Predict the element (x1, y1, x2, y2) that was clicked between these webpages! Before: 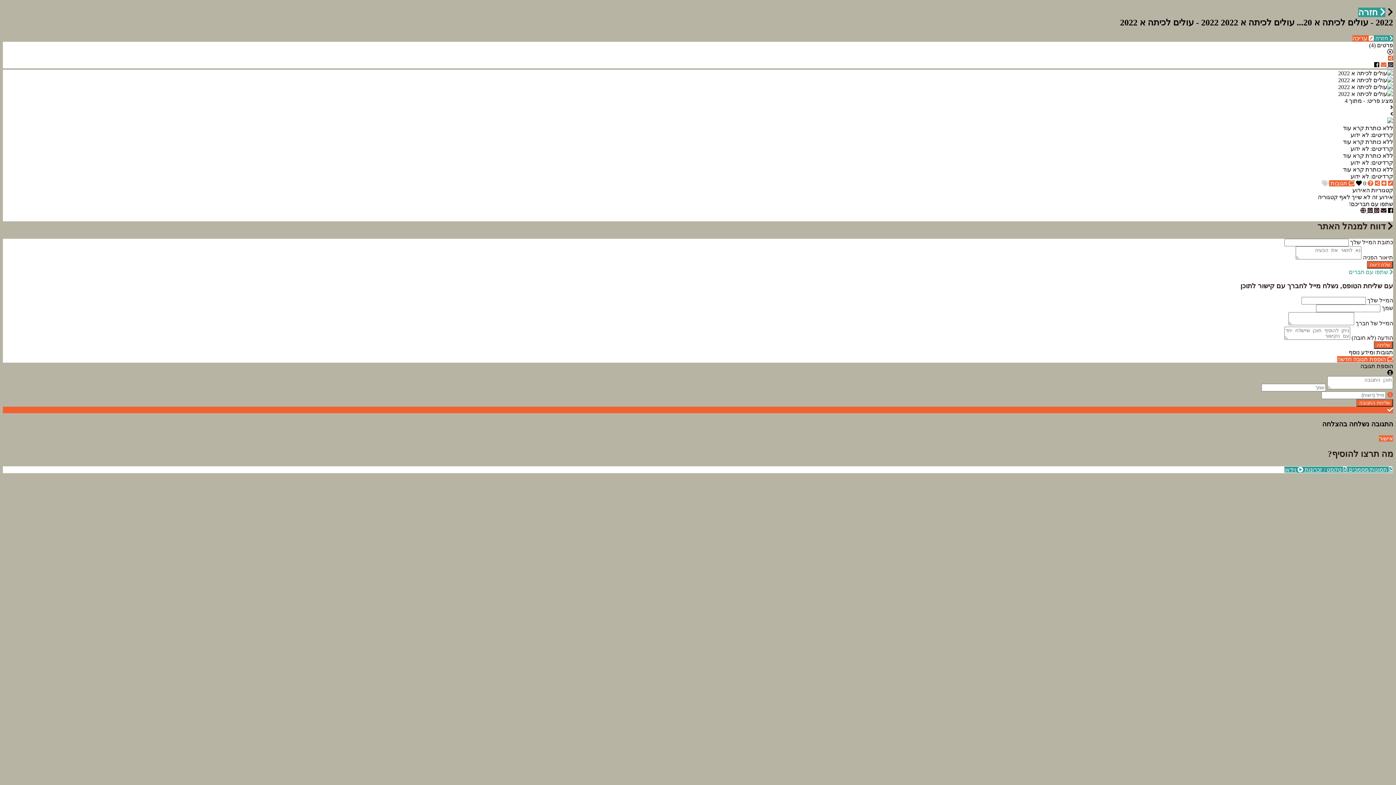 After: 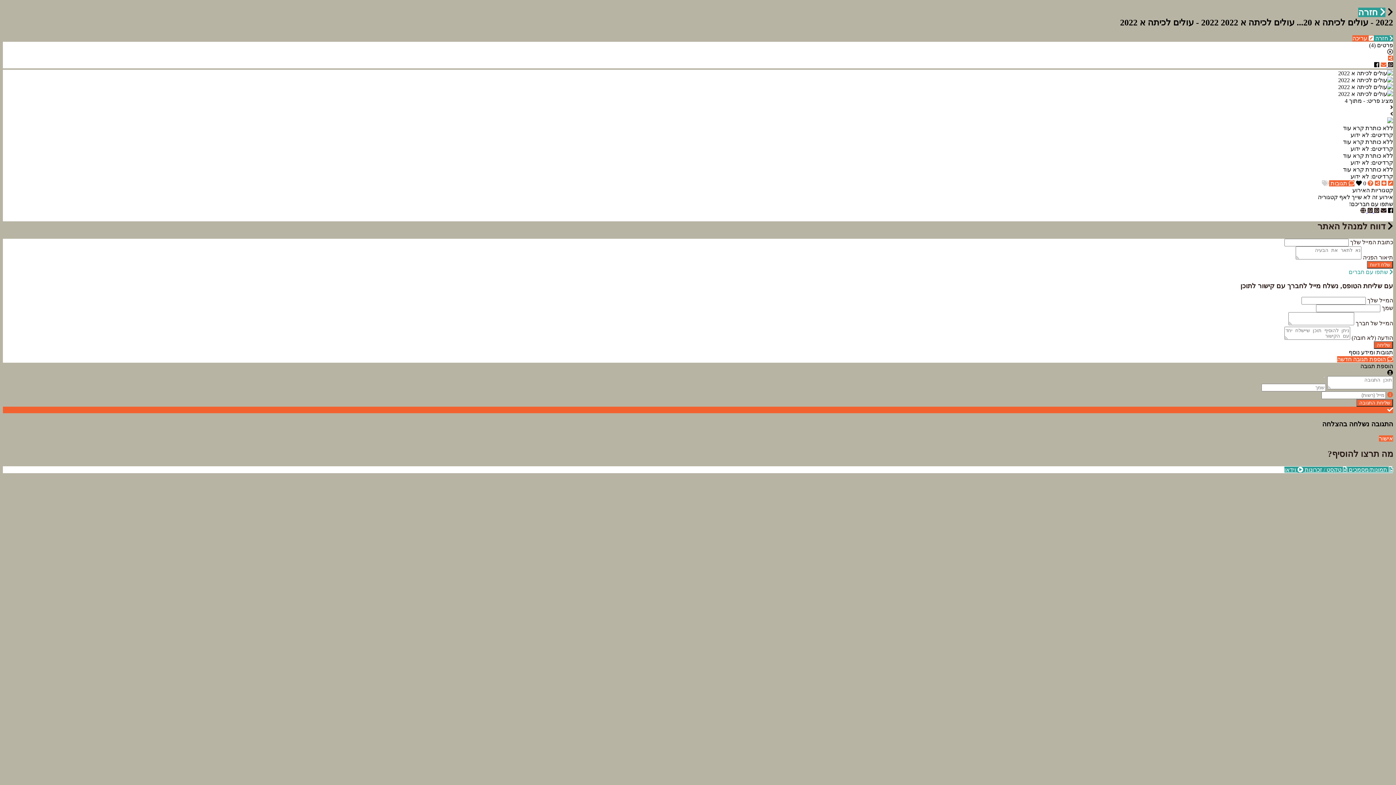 Action: label:   bbox: (1366, 207, 1373, 213)